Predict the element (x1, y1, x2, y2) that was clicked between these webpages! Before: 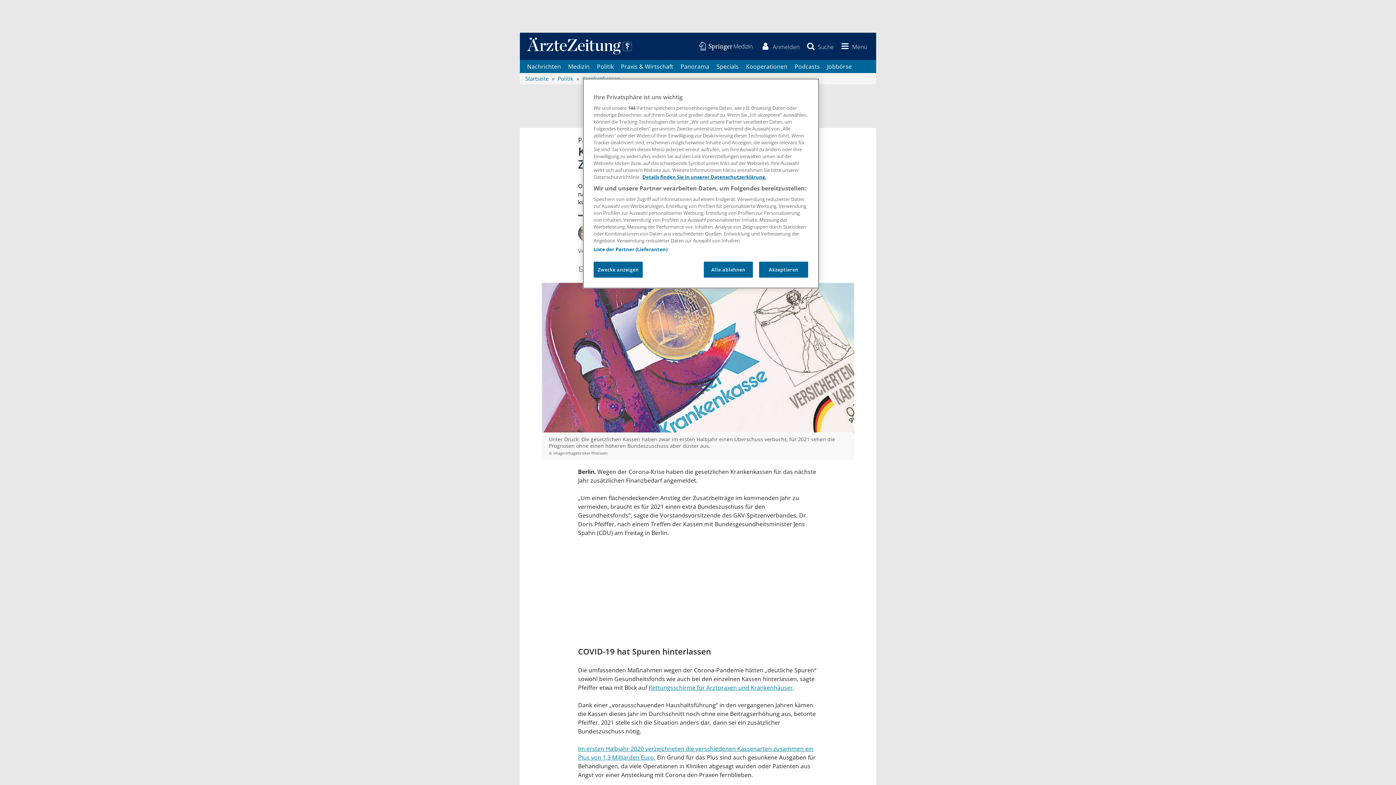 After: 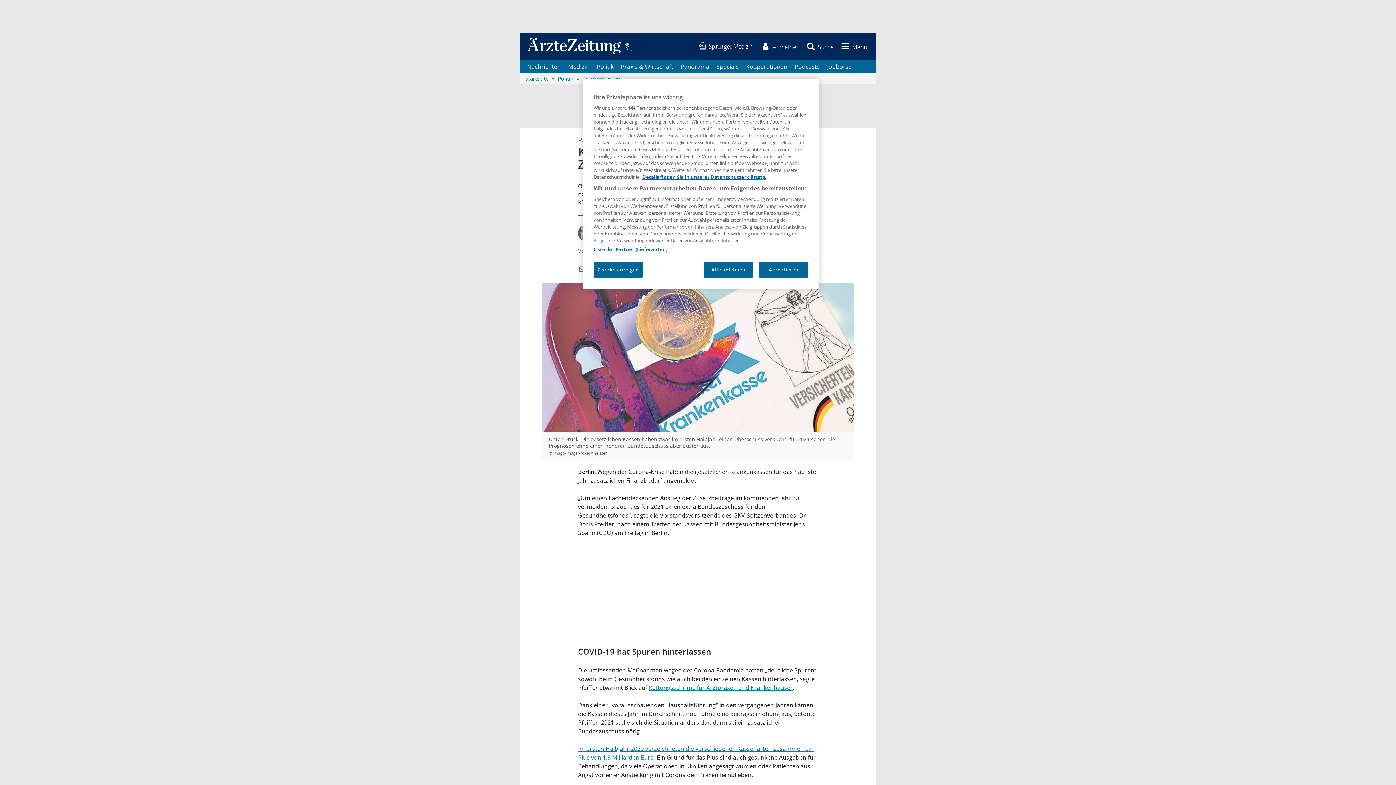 Action: bbox: (577, 265, 586, 273)